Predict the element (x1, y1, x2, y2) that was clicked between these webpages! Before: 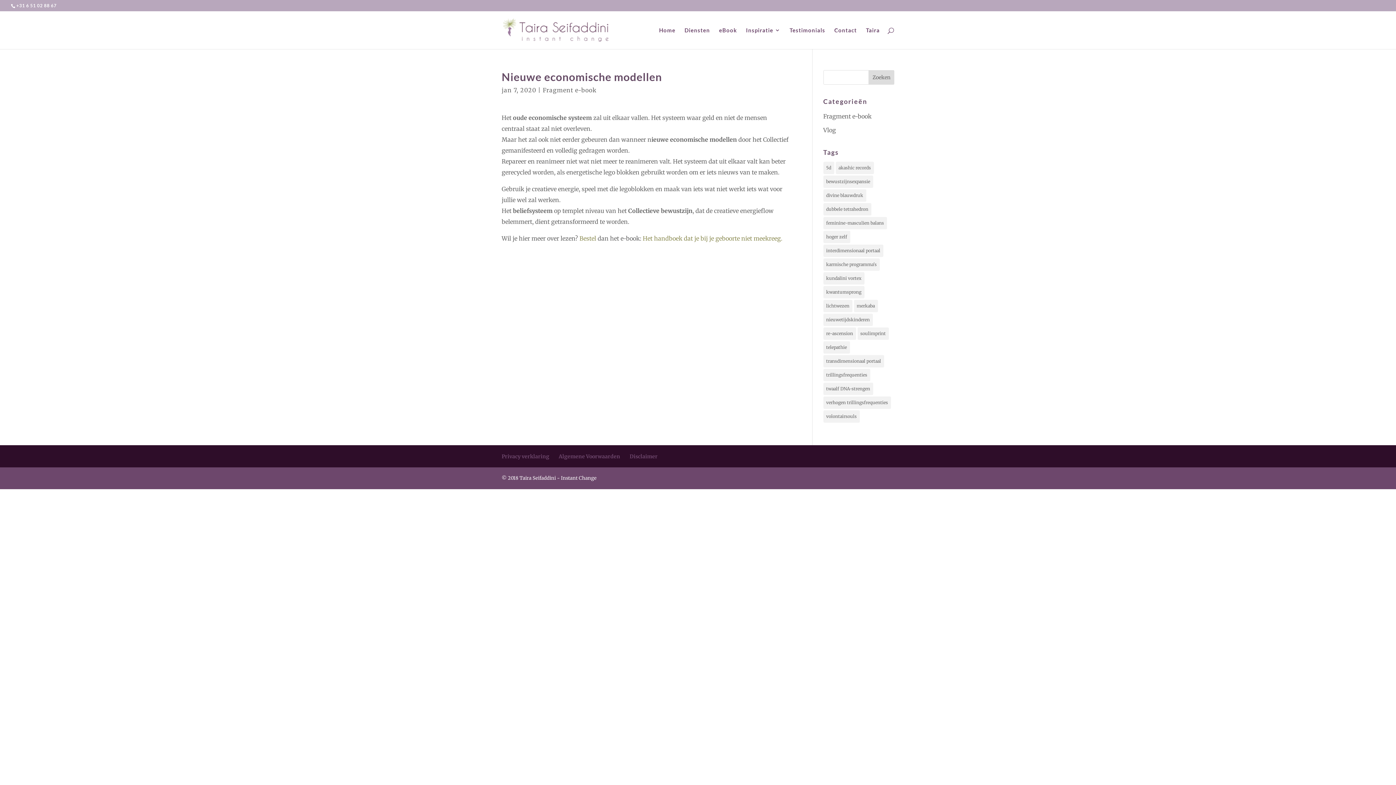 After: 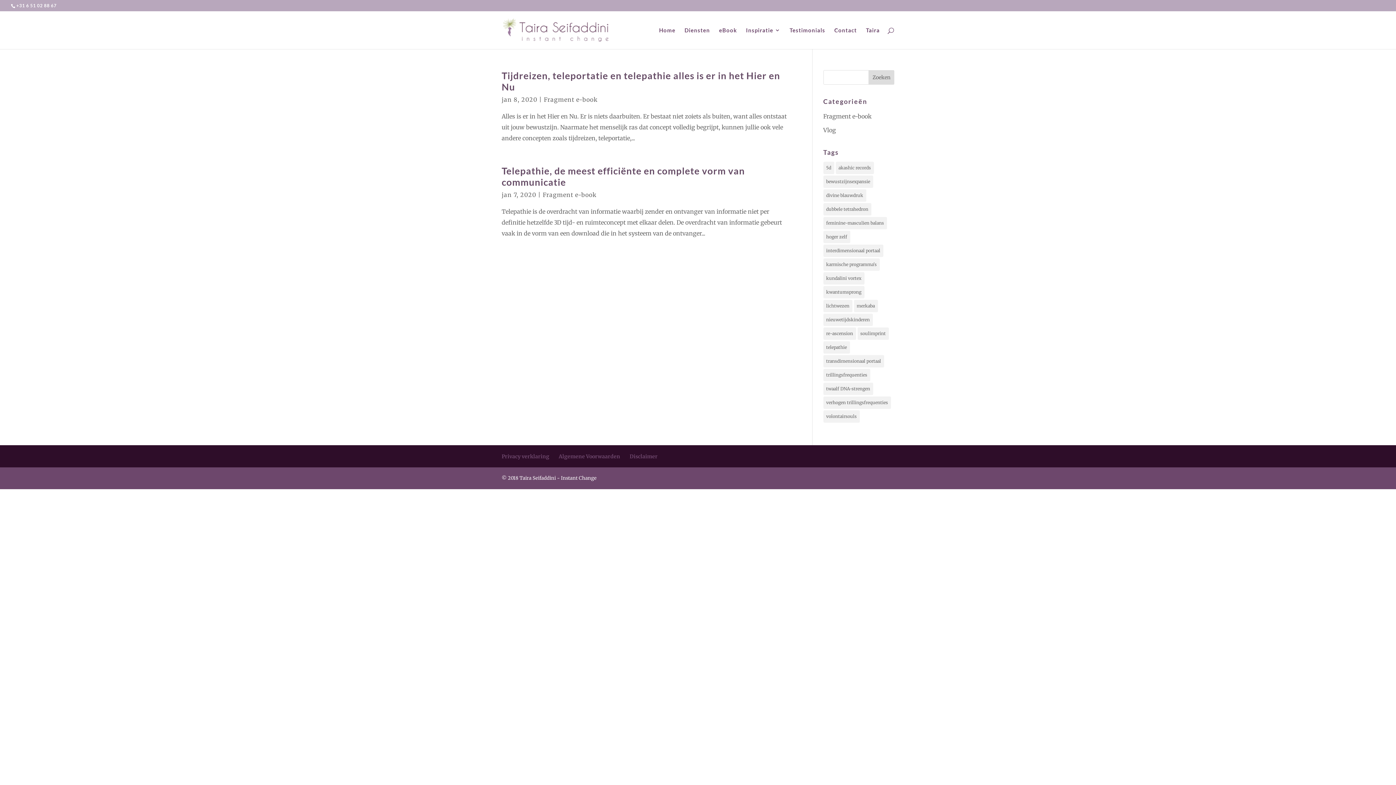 Action: label: telepathie (2 items) bbox: (823, 341, 850, 353)